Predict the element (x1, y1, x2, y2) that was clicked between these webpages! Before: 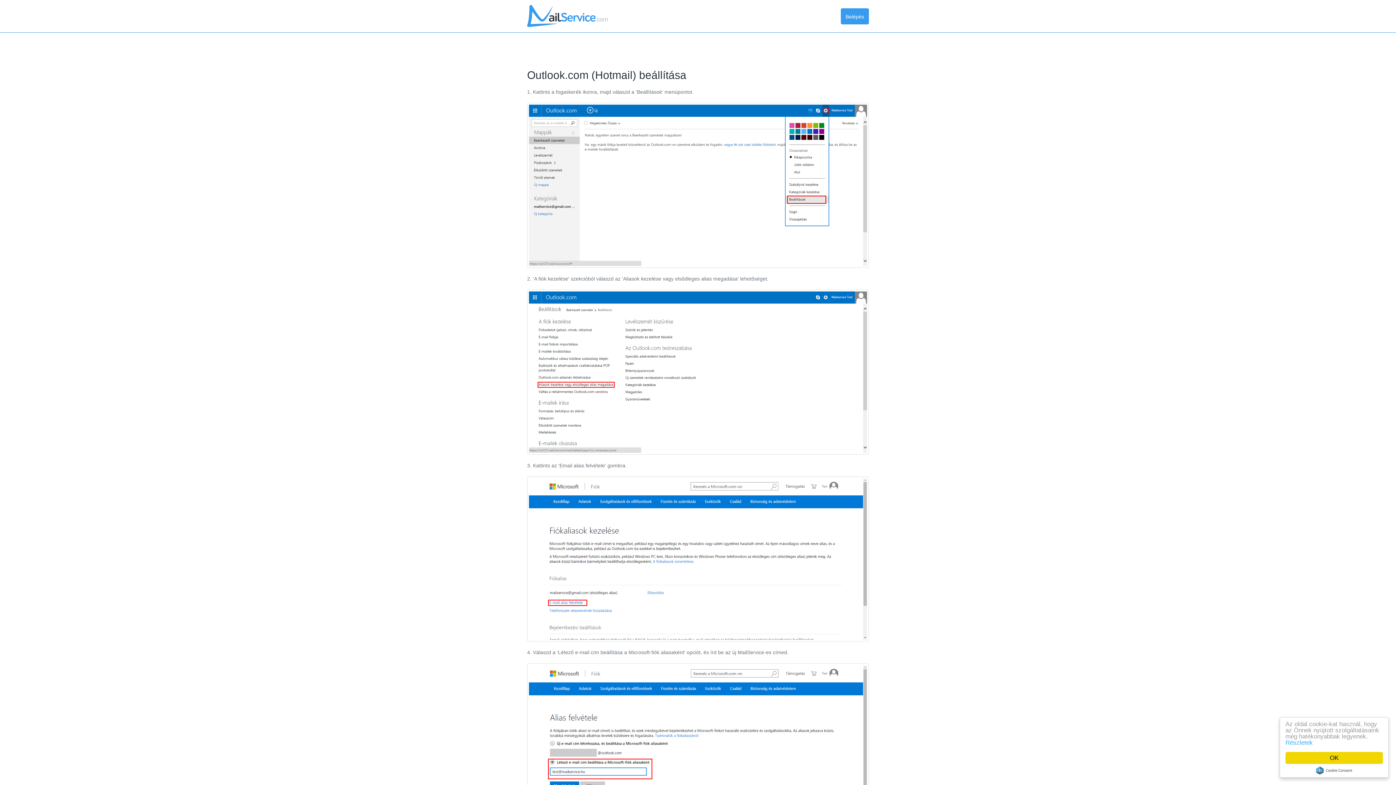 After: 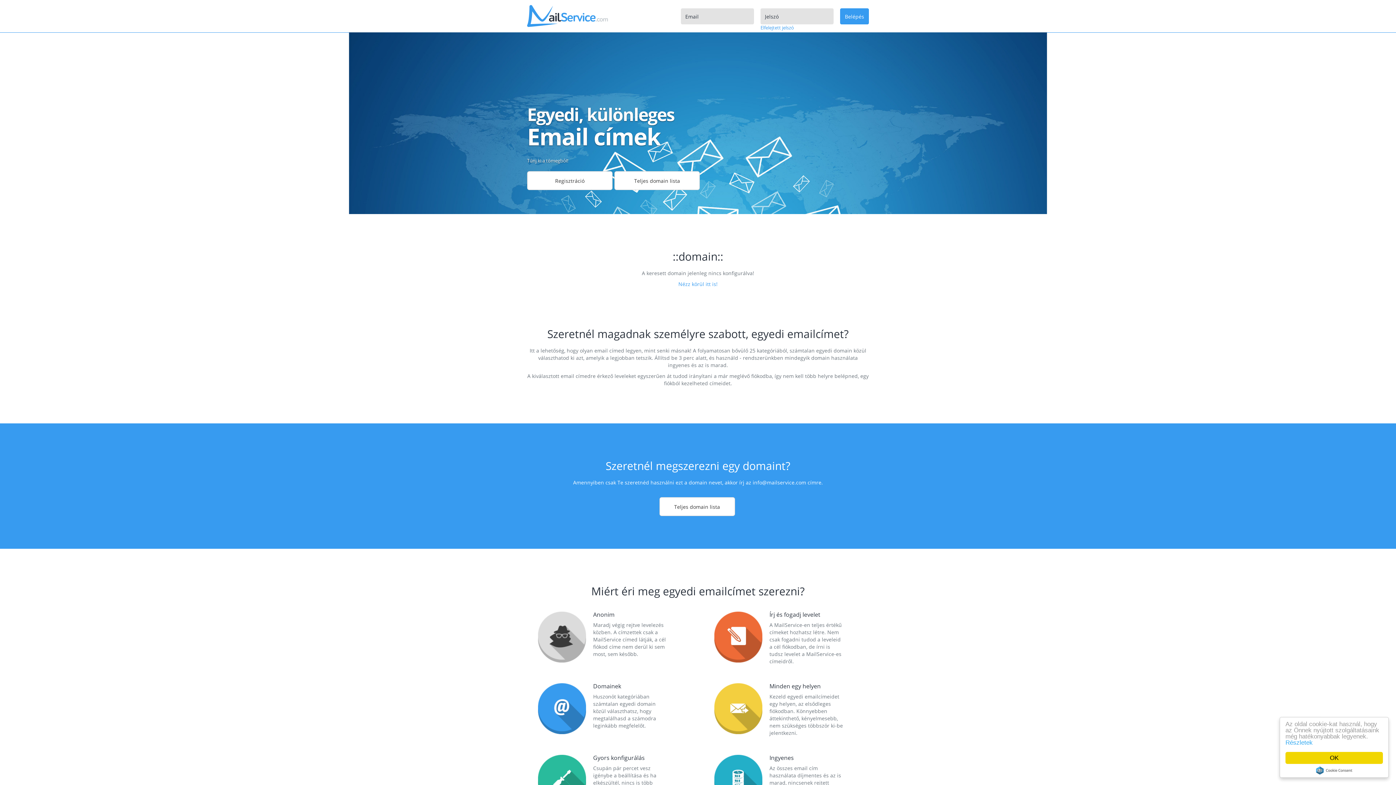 Action: bbox: (527, 12, 608, 18)